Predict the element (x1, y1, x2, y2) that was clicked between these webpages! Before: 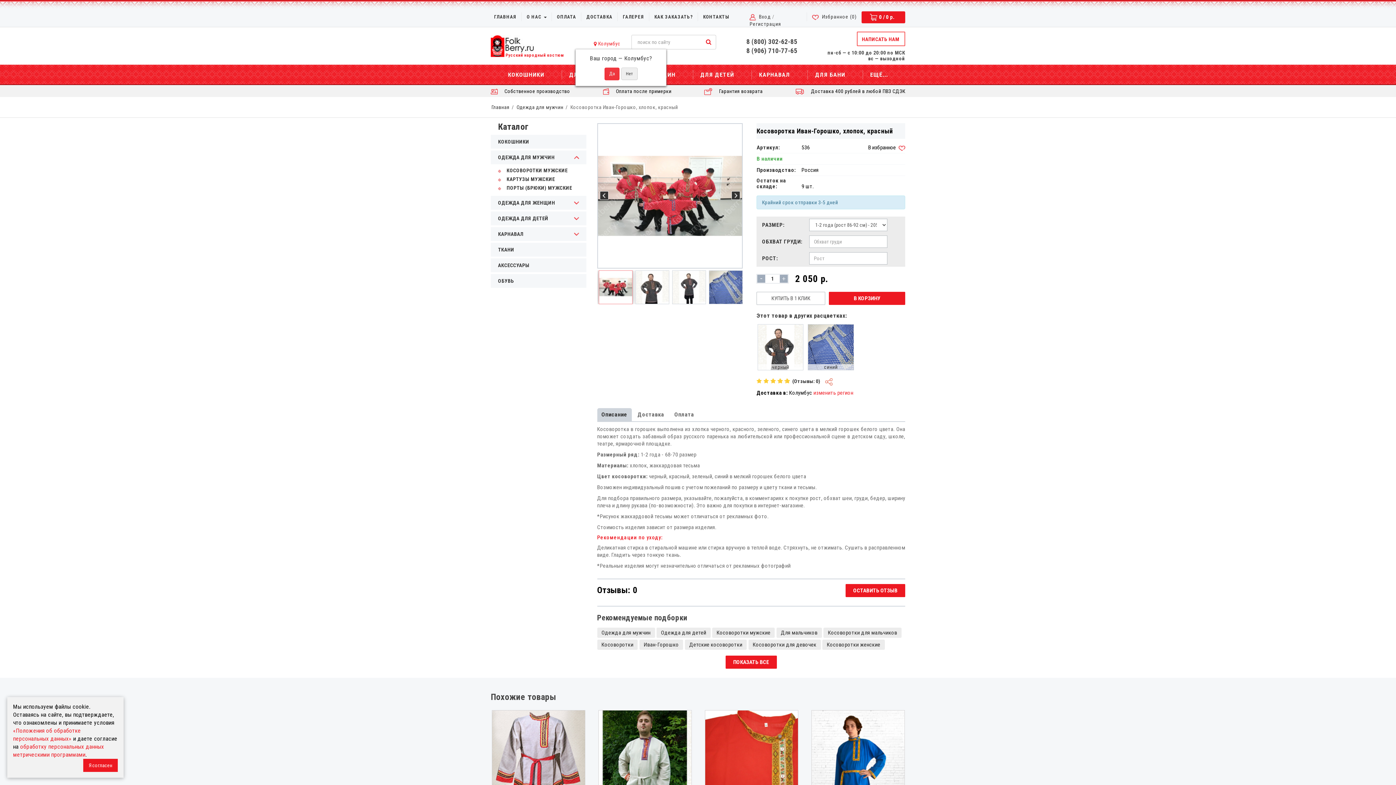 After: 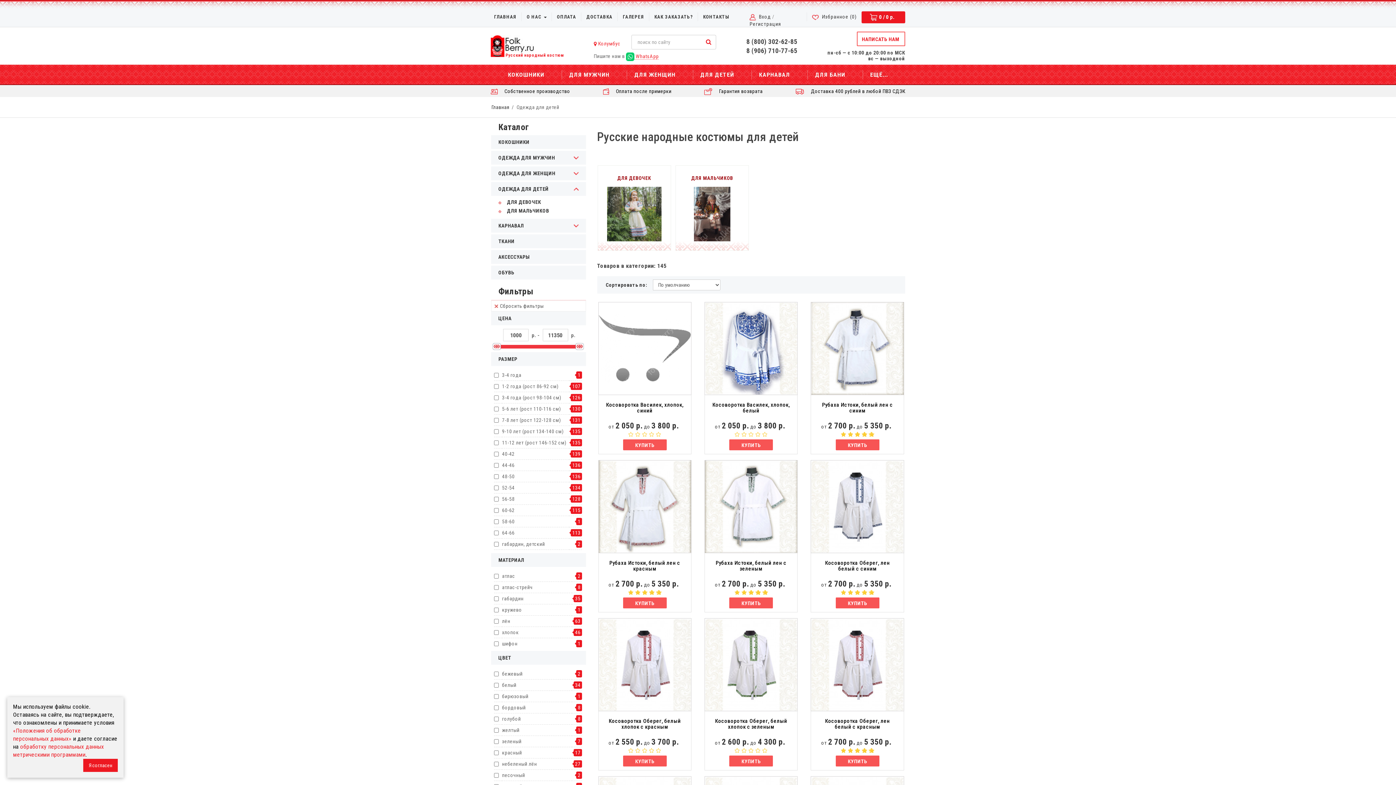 Action: bbox: (692, 64, 742, 85) label: ДЛЯ ДЕТЕЙ